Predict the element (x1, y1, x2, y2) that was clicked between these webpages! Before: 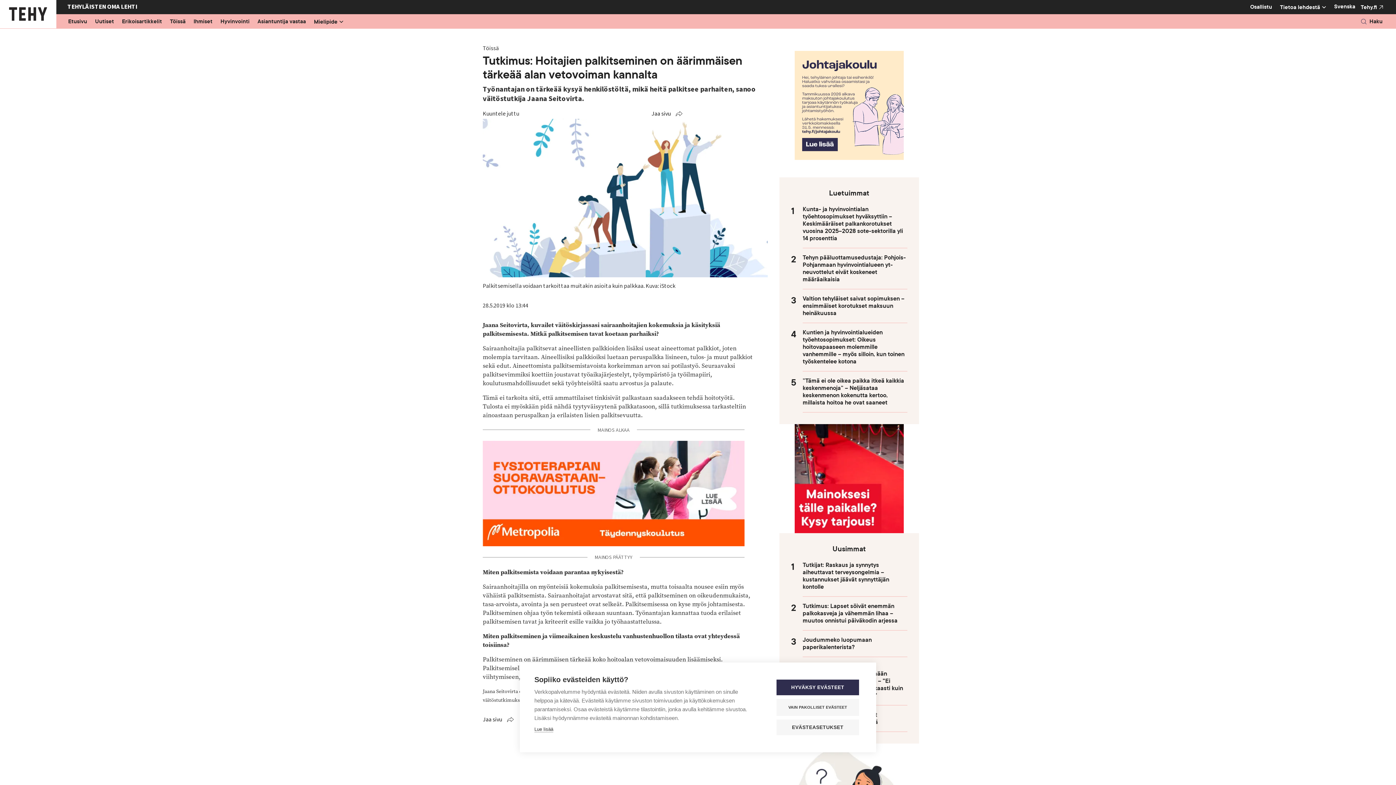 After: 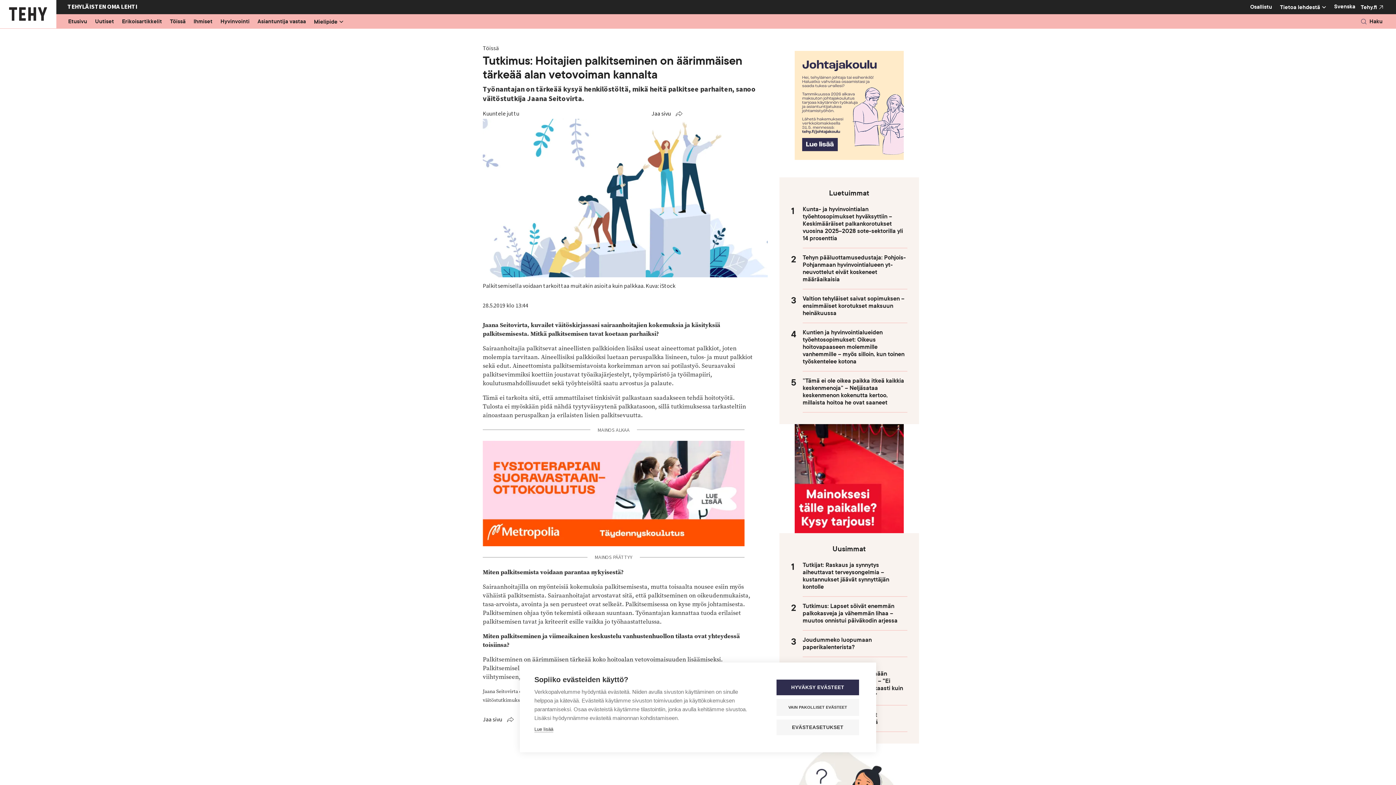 Action: bbox: (779, 50, 919, 160)